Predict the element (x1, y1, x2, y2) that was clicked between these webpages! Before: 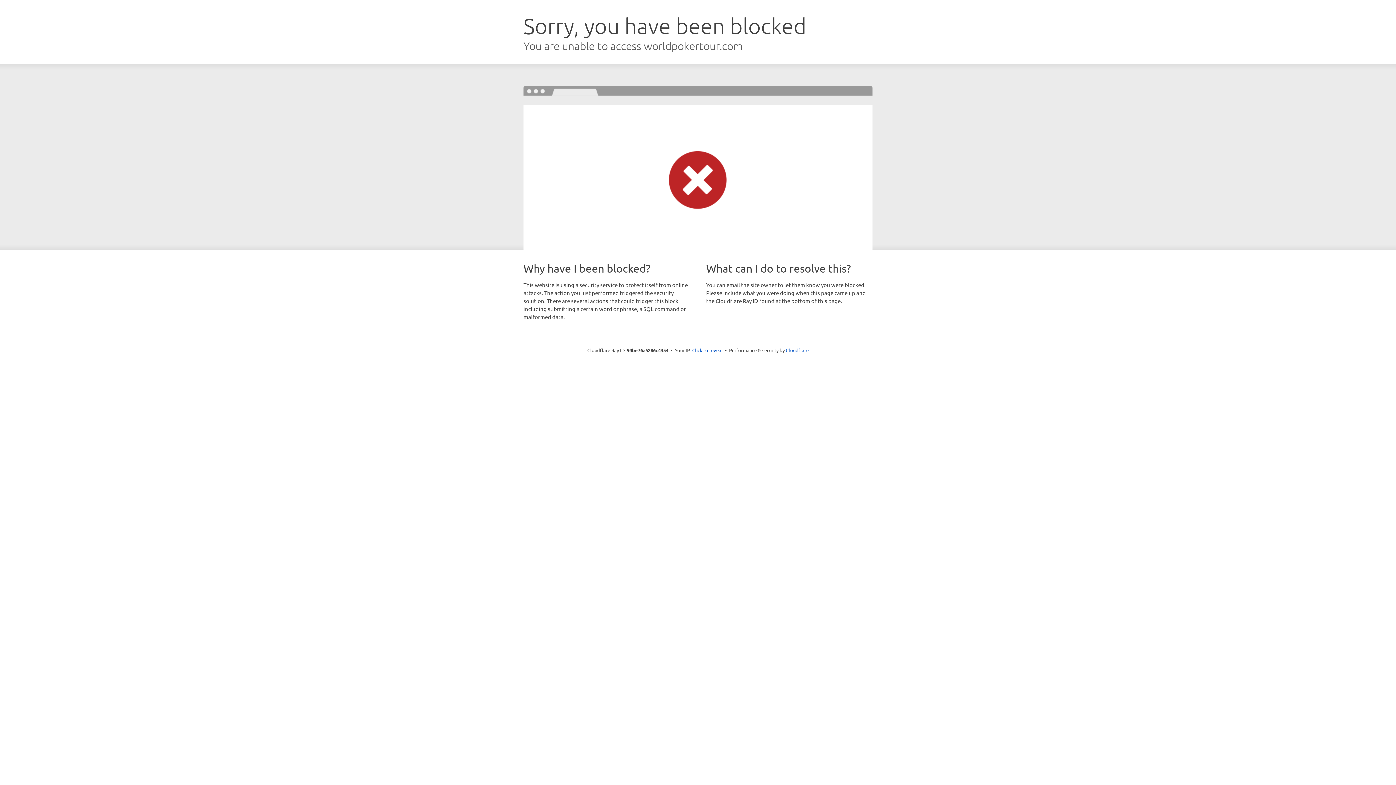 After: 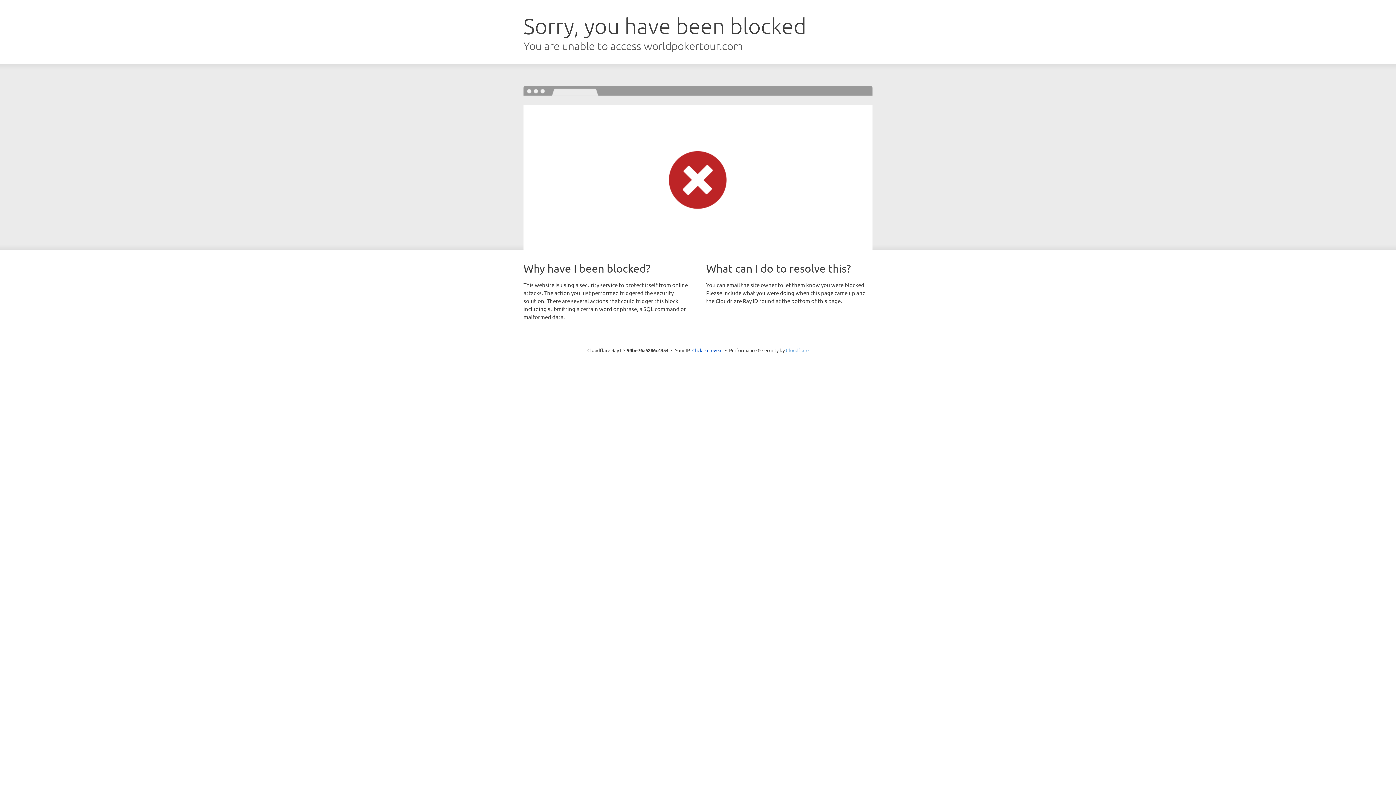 Action: label: Cloudflare bbox: (786, 347, 808, 353)